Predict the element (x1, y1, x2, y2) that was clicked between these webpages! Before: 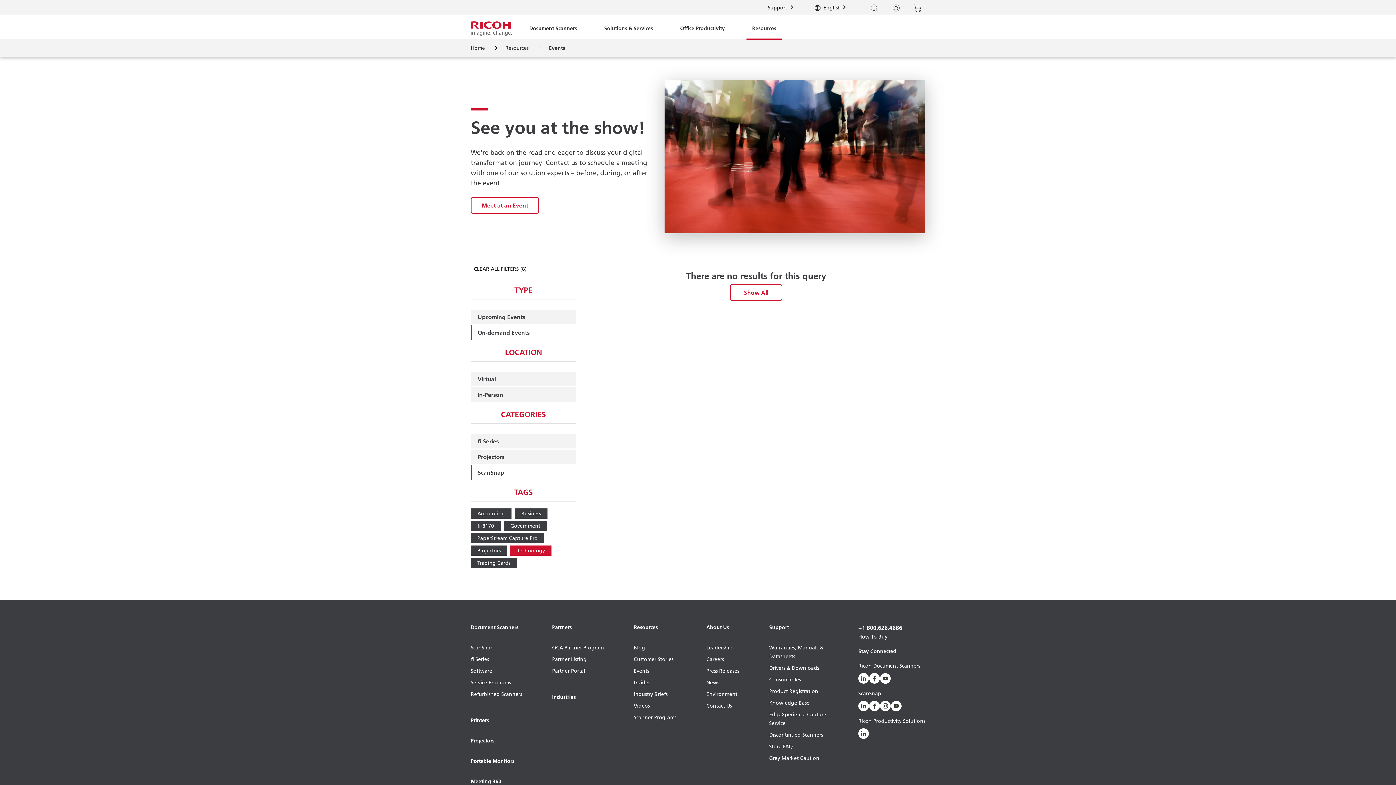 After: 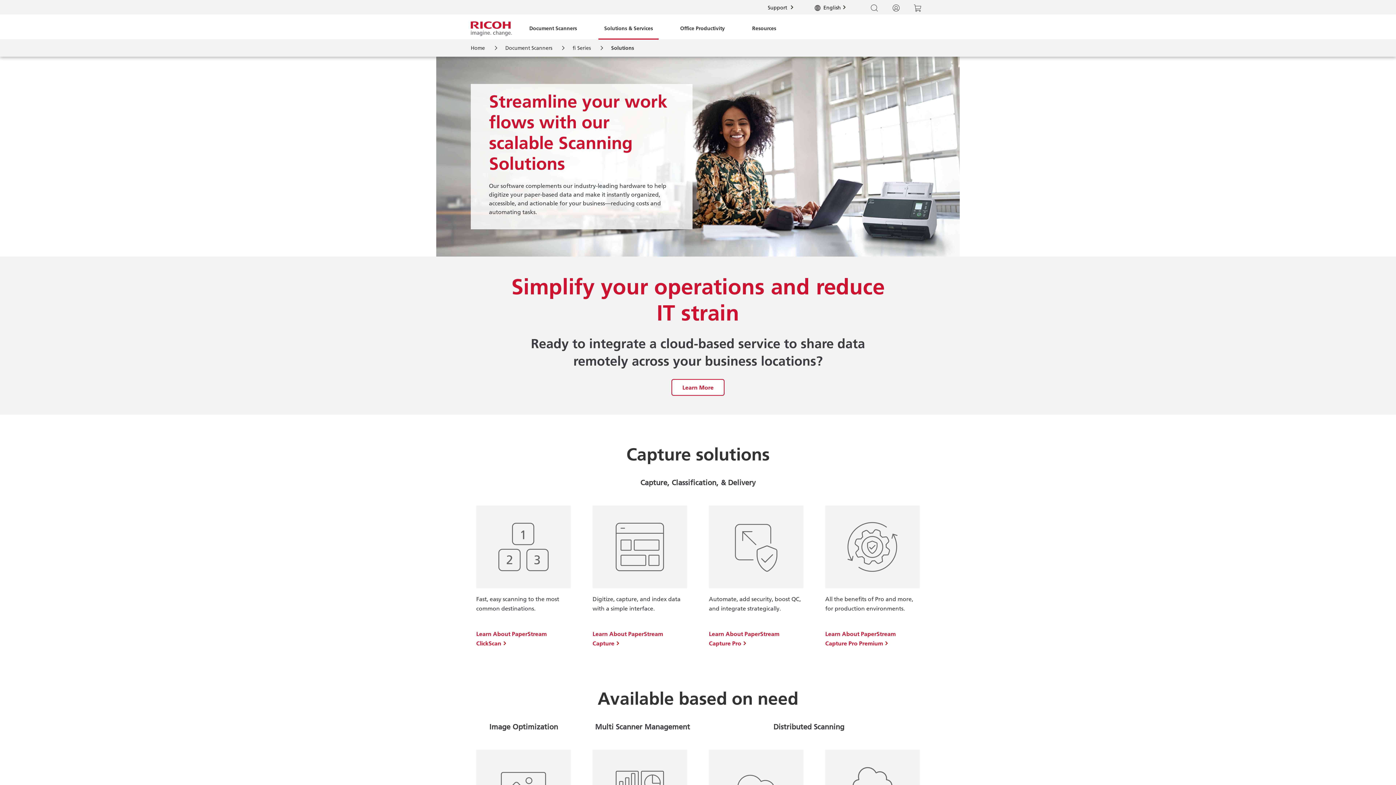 Action: bbox: (470, 666, 522, 678) label: Software